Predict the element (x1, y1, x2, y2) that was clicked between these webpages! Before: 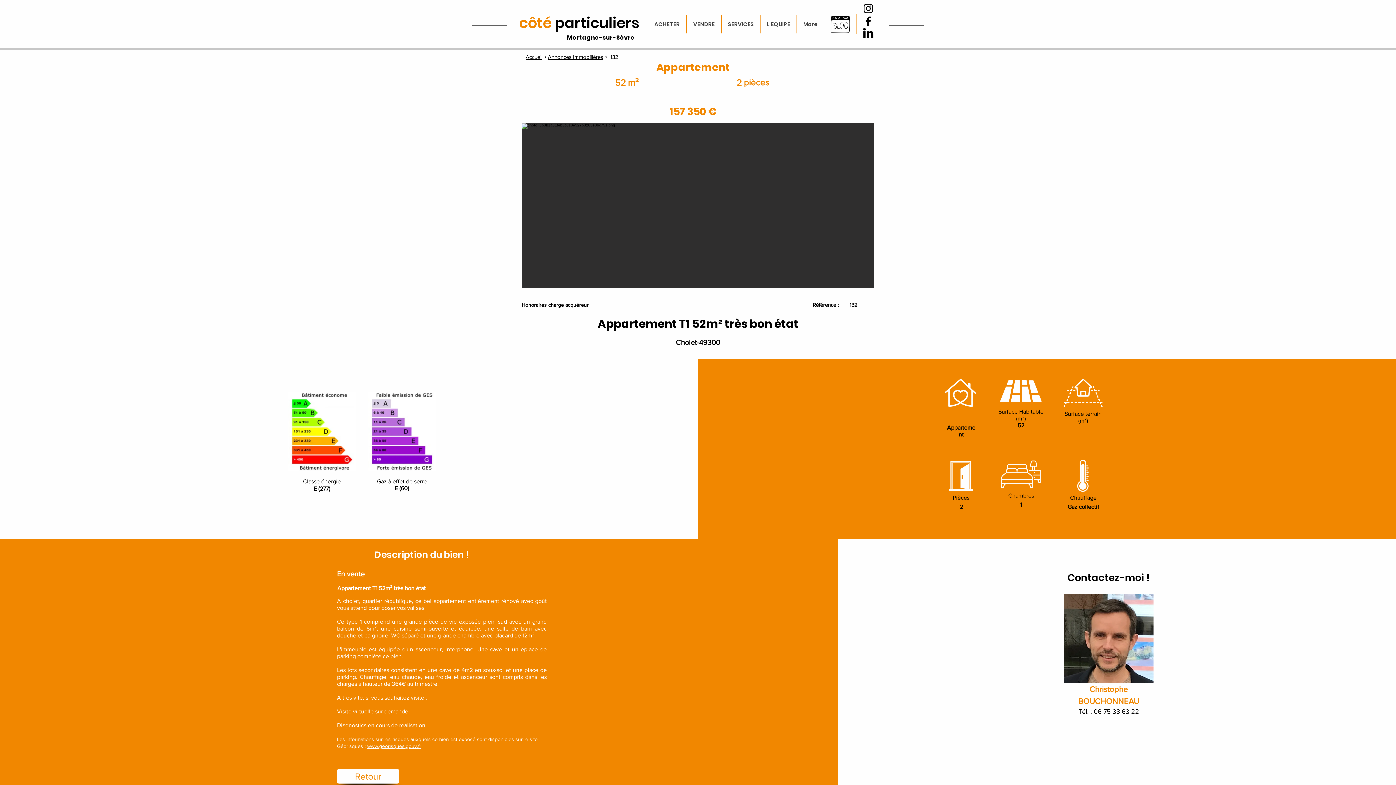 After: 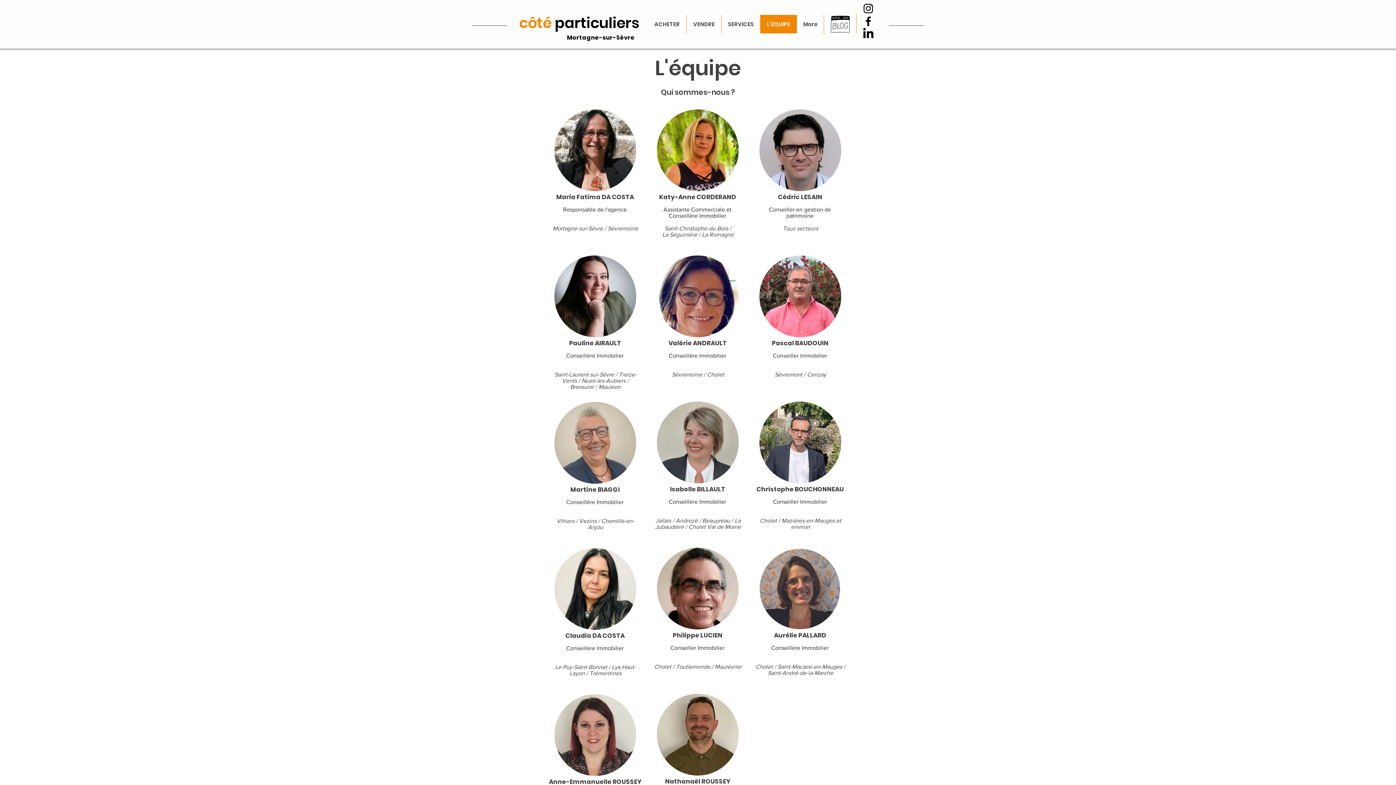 Action: label: L'EQUIPE bbox: (760, 14, 796, 33)